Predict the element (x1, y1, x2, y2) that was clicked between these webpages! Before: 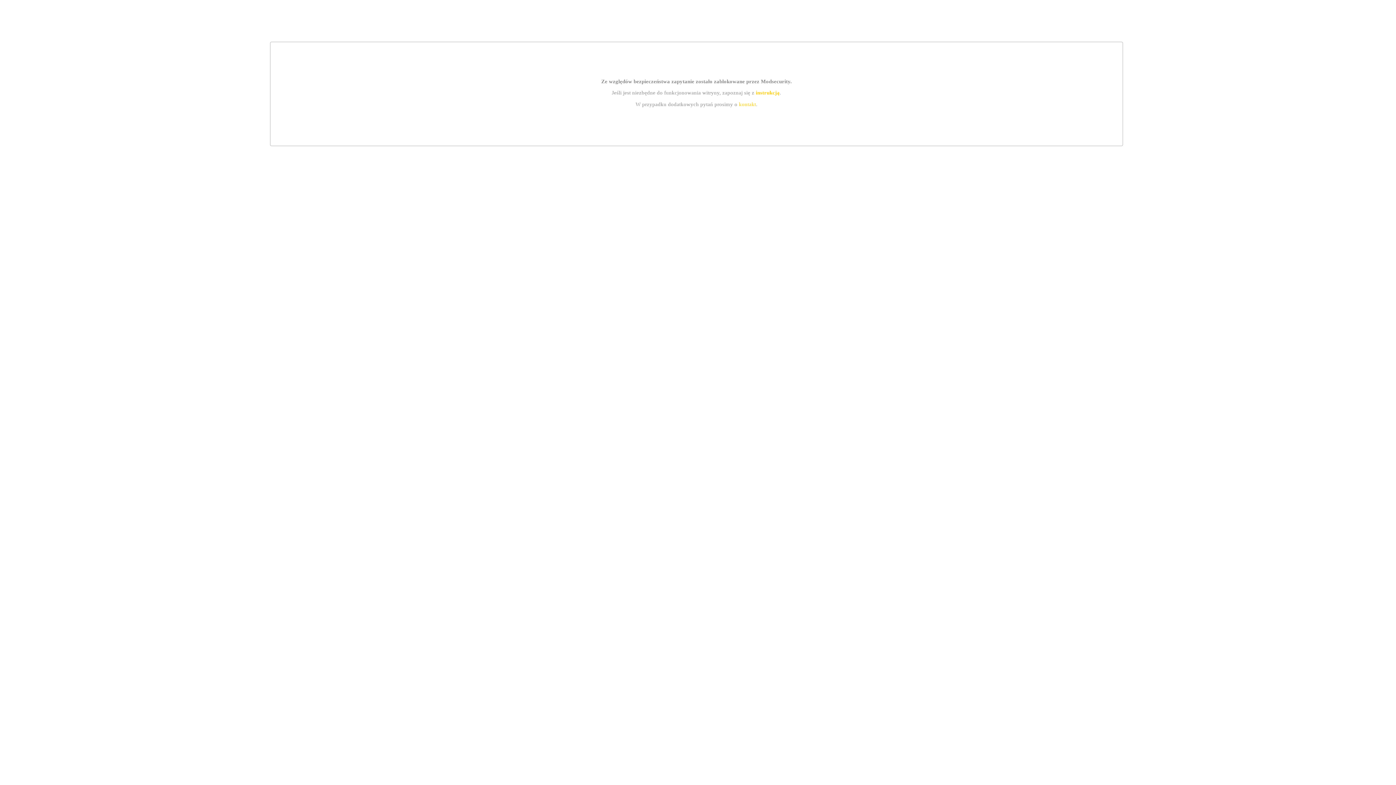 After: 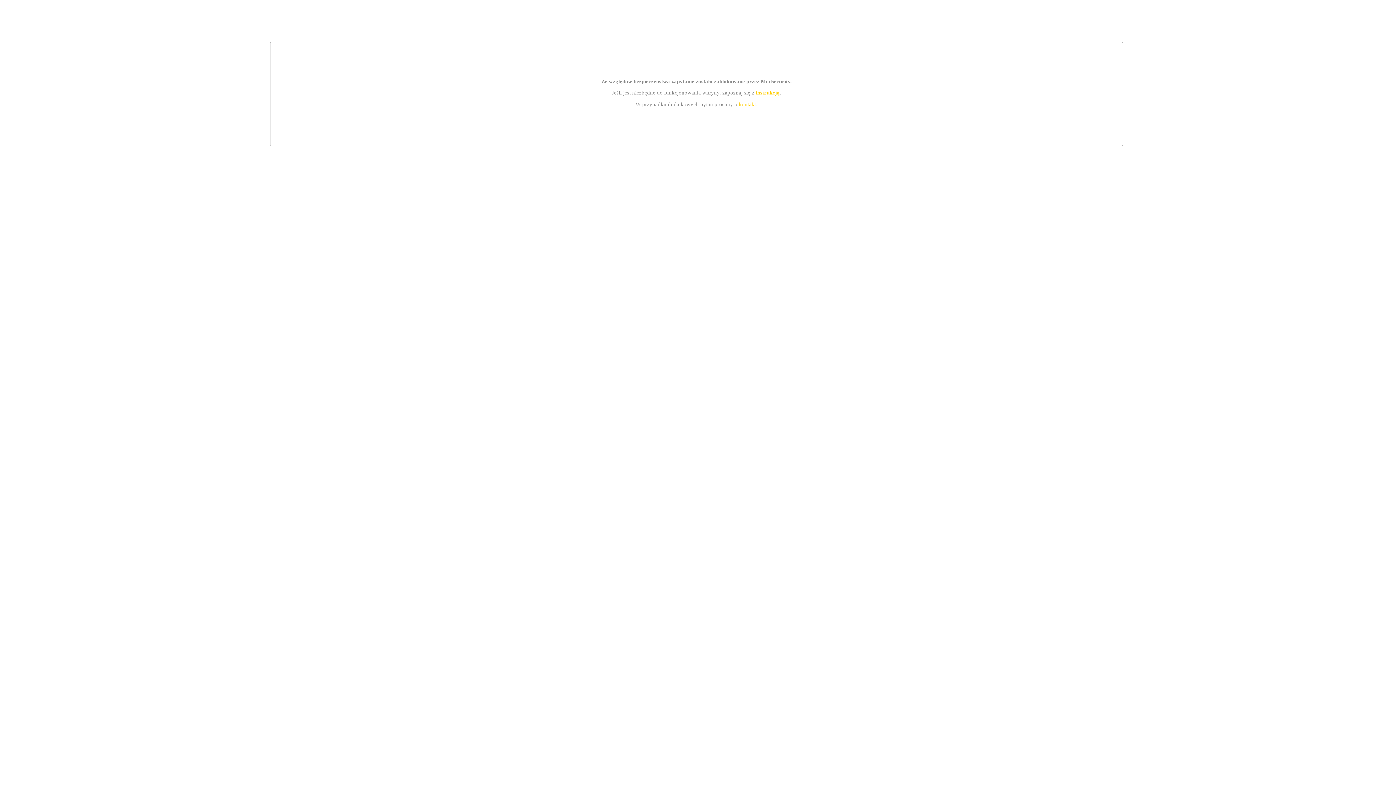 Action: label: kontakt bbox: (739, 101, 756, 107)